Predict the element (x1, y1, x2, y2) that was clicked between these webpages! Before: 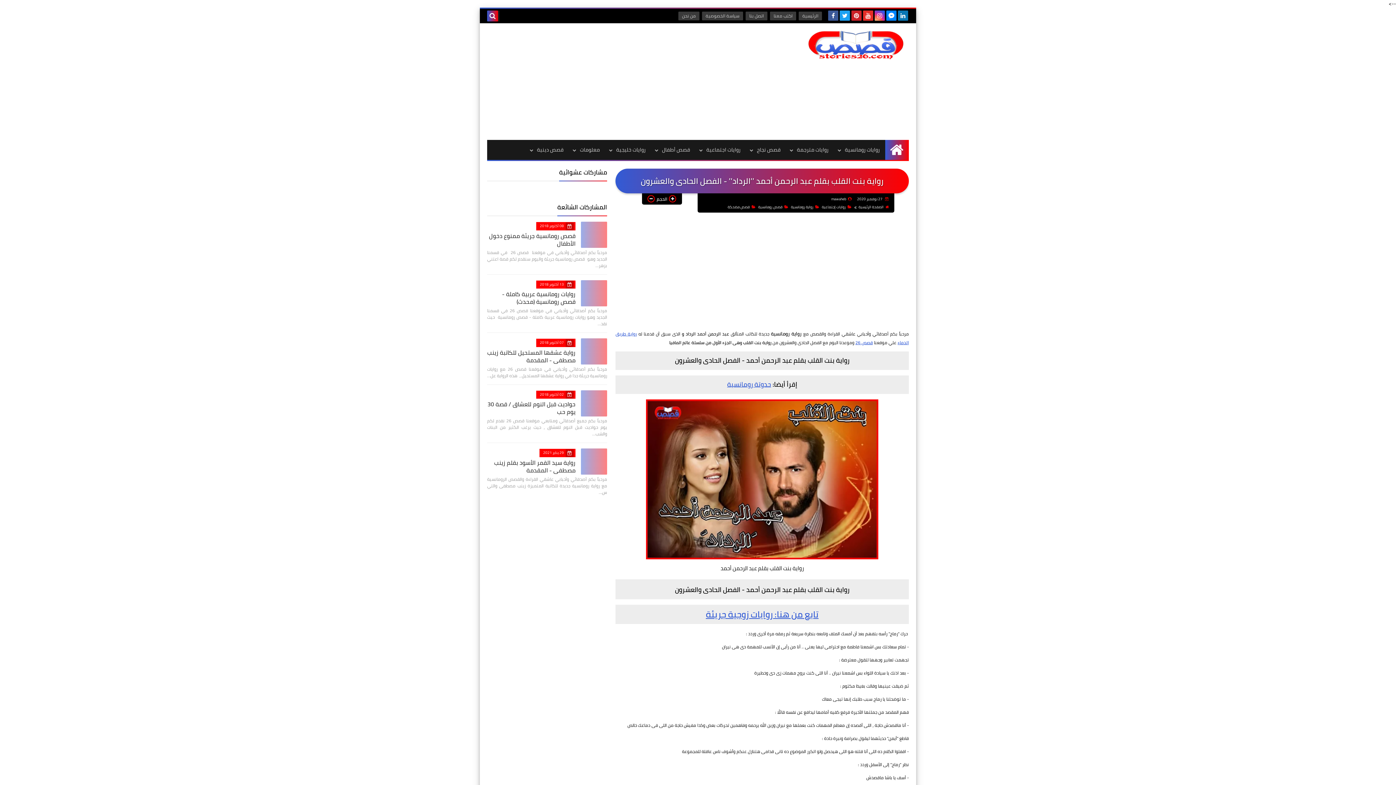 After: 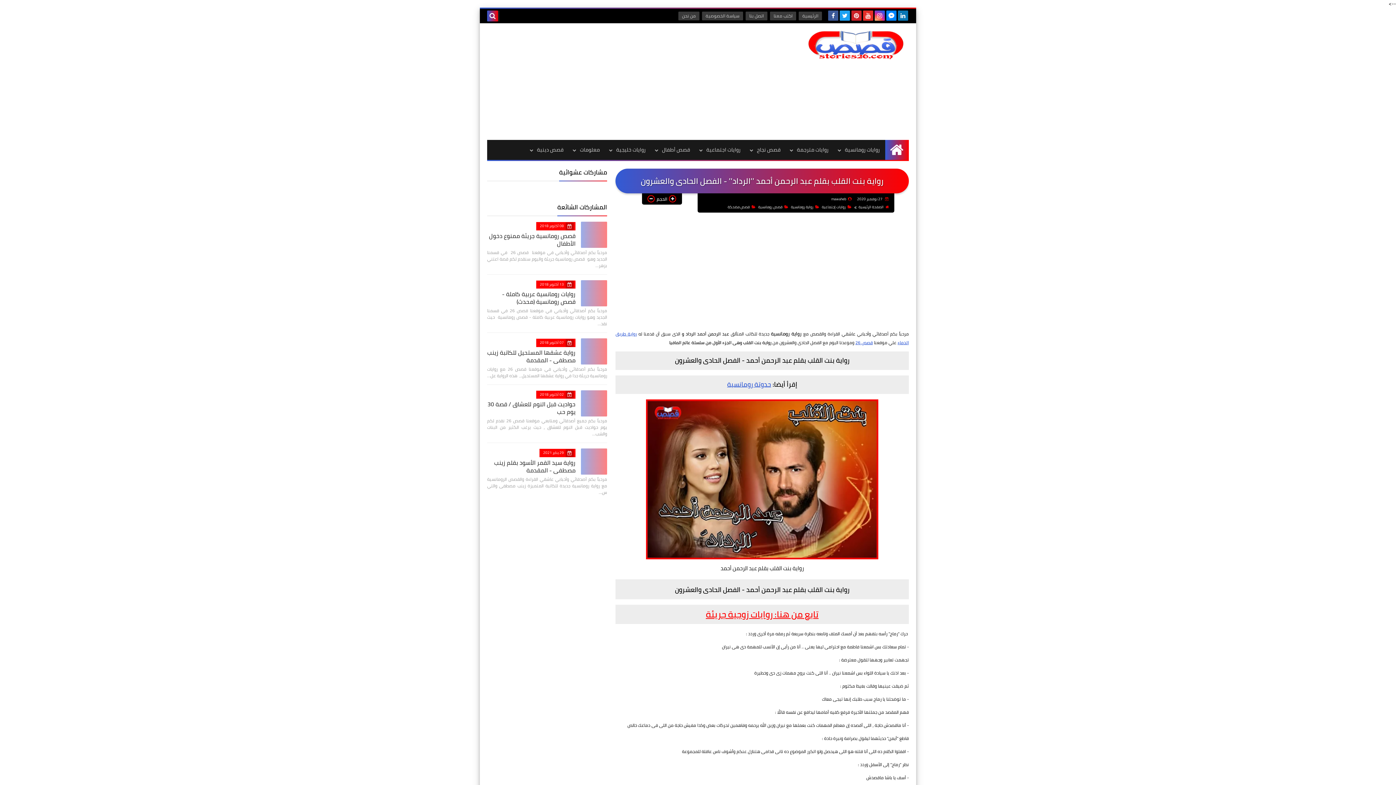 Action: label: تابع من هنا: روايات زوجية جريئة bbox: (706, 606, 818, 622)